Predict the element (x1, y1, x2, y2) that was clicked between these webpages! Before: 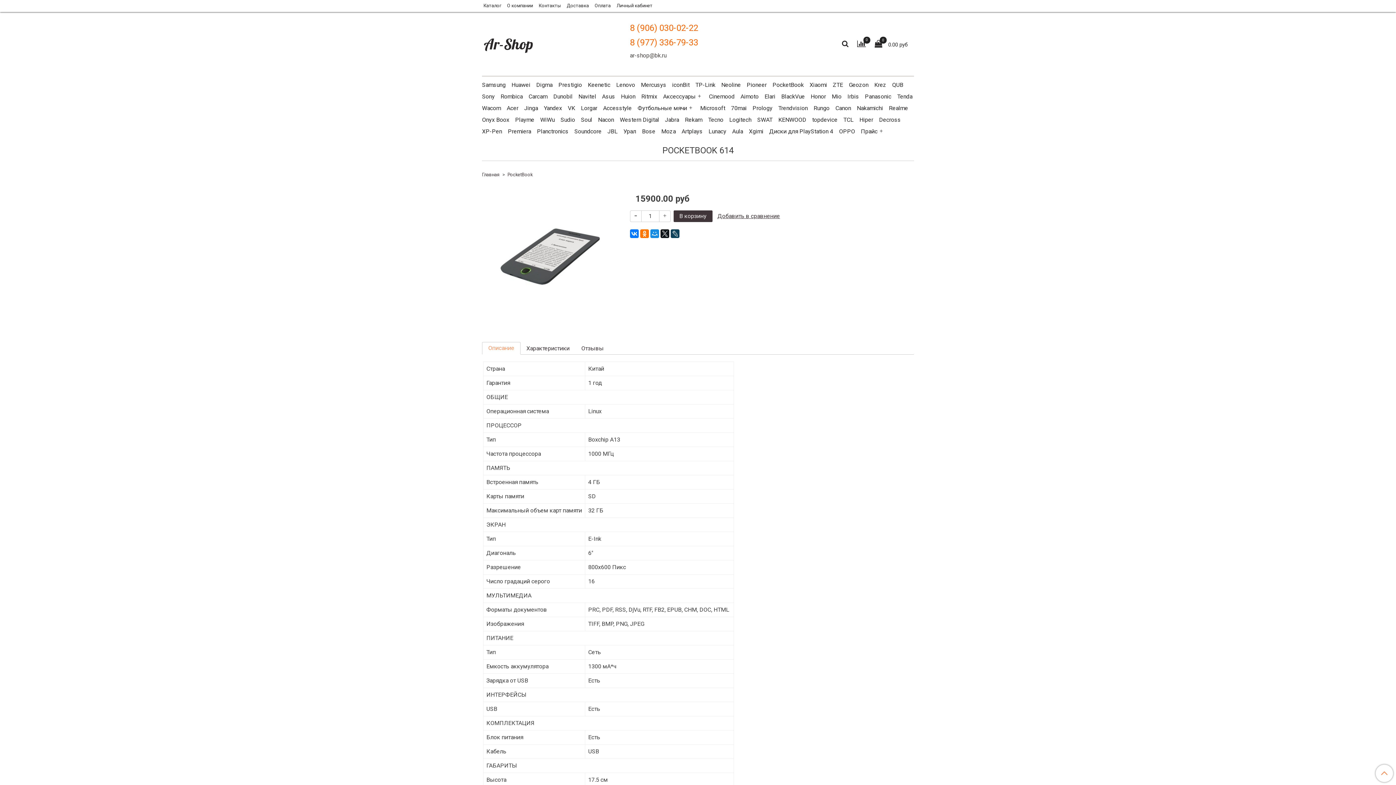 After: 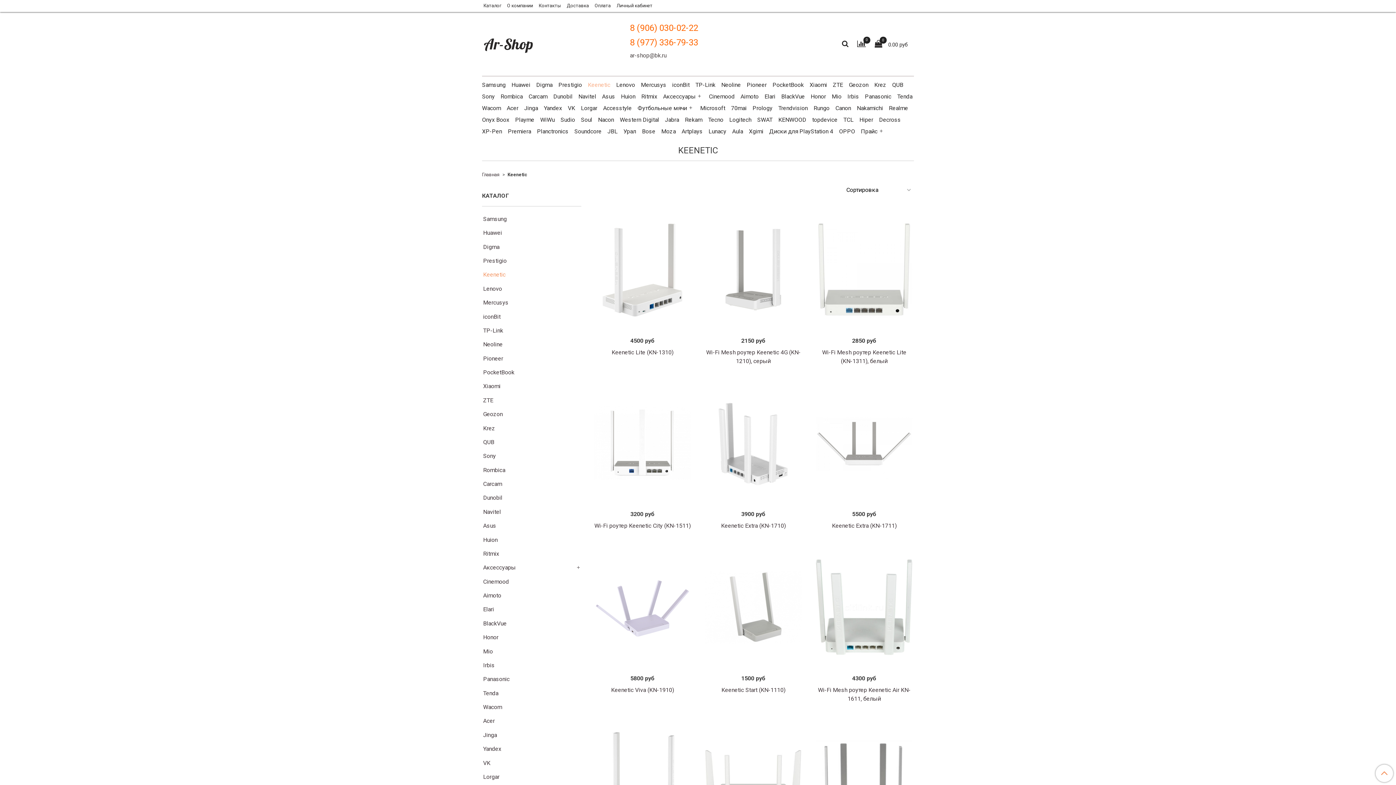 Action: bbox: (588, 79, 610, 90) label: Keenetic